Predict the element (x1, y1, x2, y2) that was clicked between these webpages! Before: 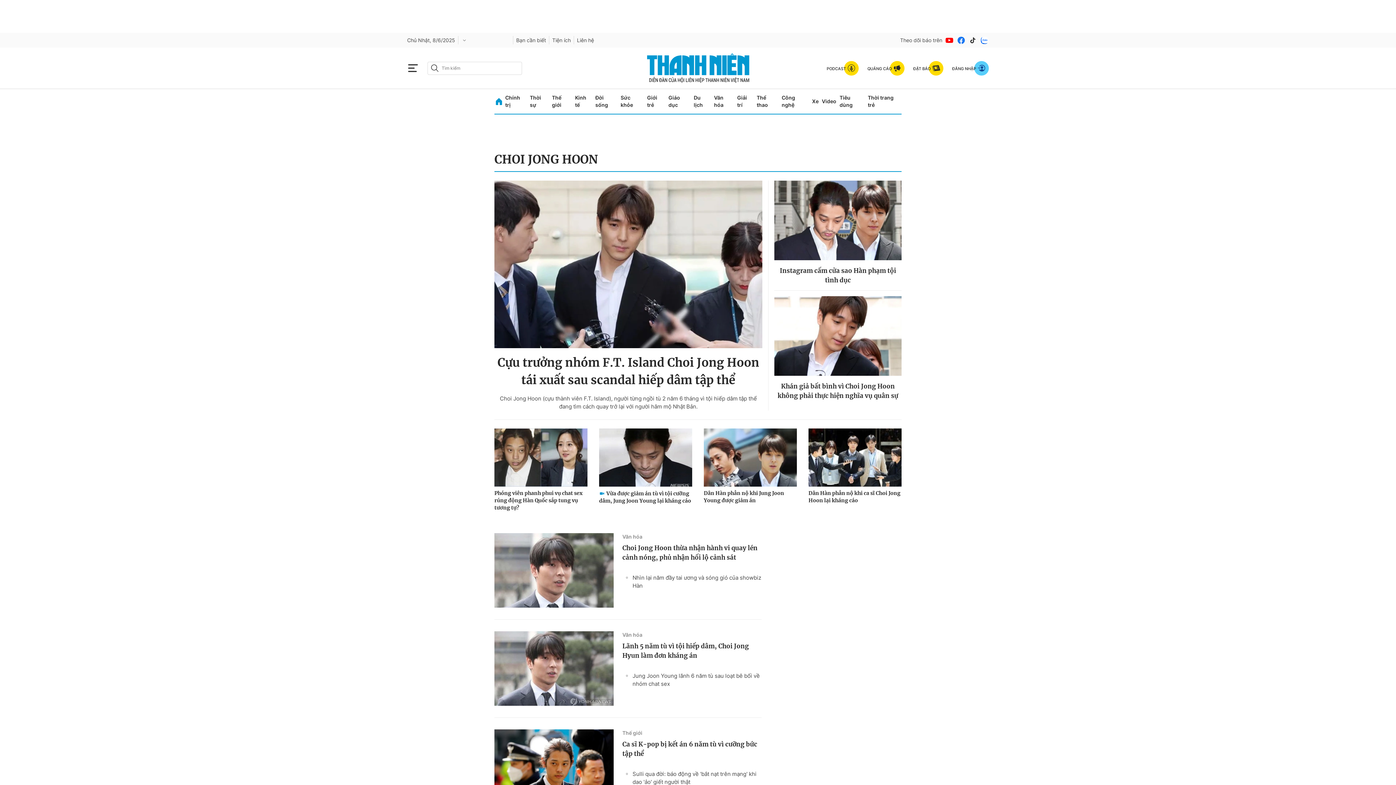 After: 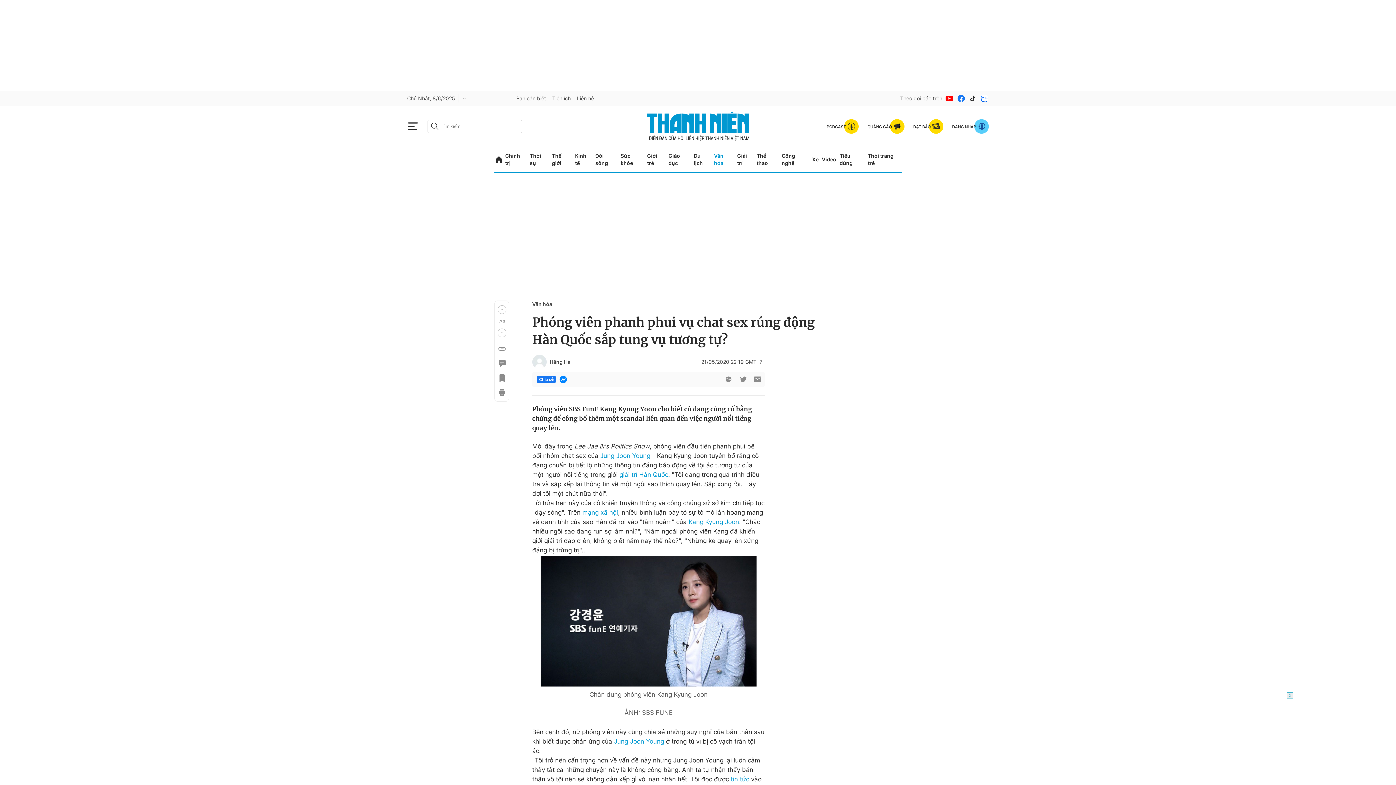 Action: label: Phóng viên phanh phui vụ chat sex rúng động Hàn Quốc sắp tung vụ tương tự? bbox: (494, 489, 587, 511)